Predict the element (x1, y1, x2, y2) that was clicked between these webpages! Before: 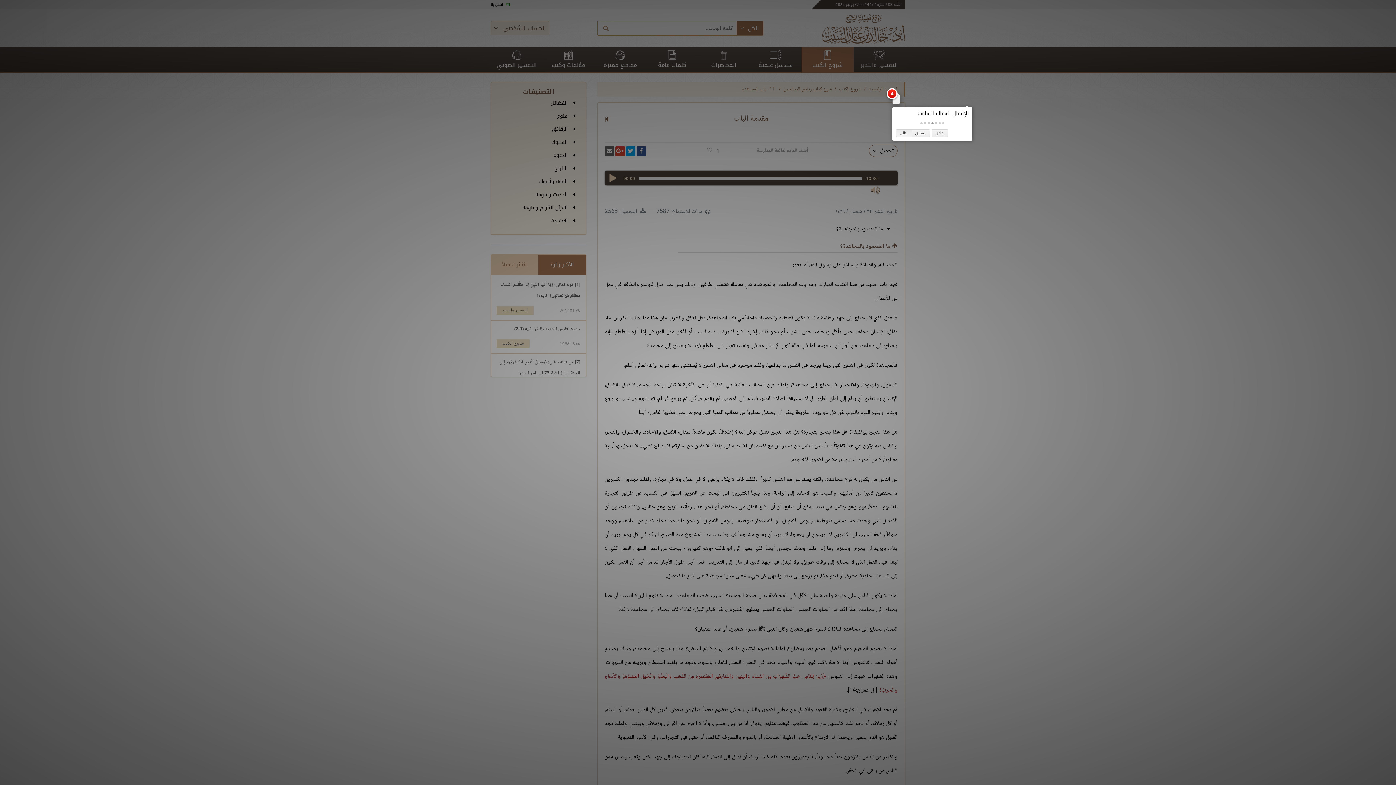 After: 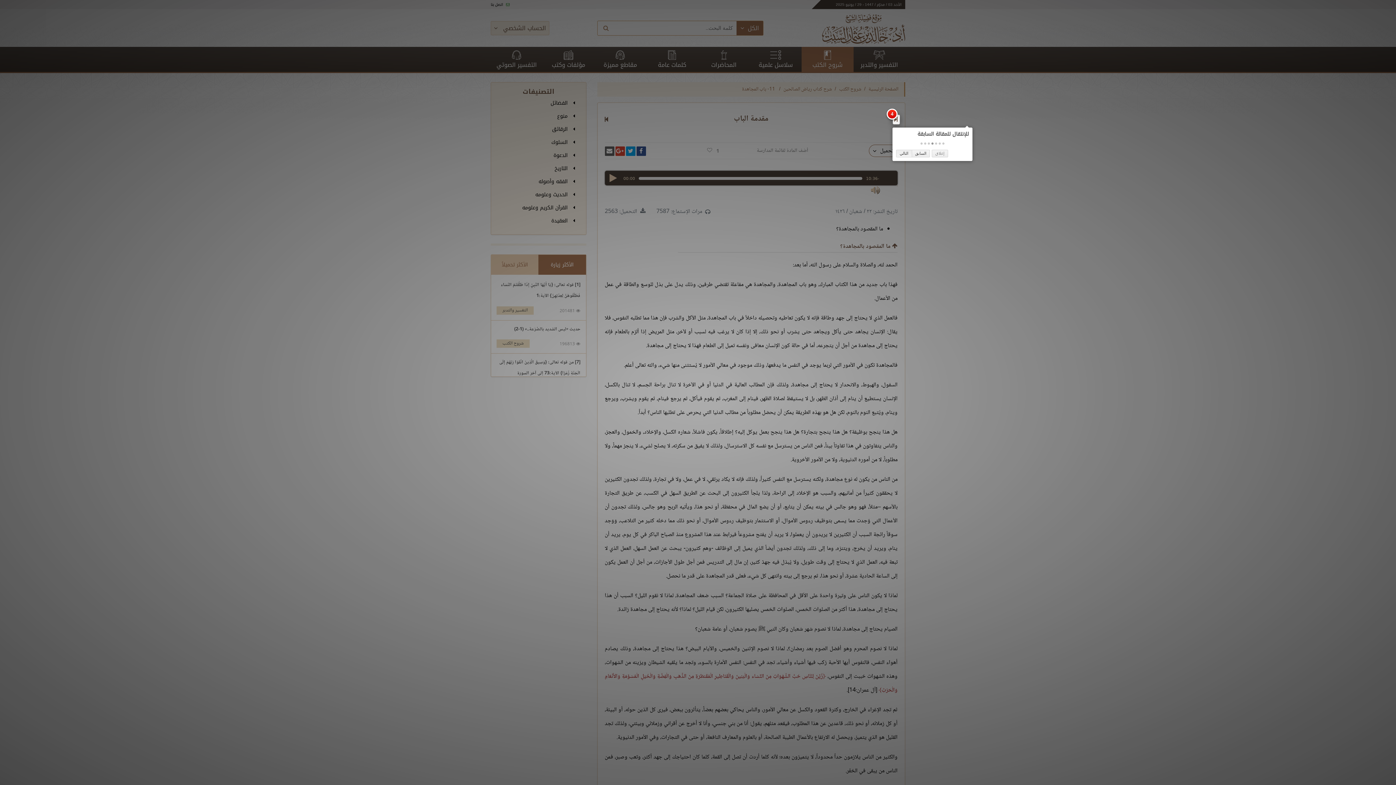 Action: bbox: (931, 122, 933, 124) label:  